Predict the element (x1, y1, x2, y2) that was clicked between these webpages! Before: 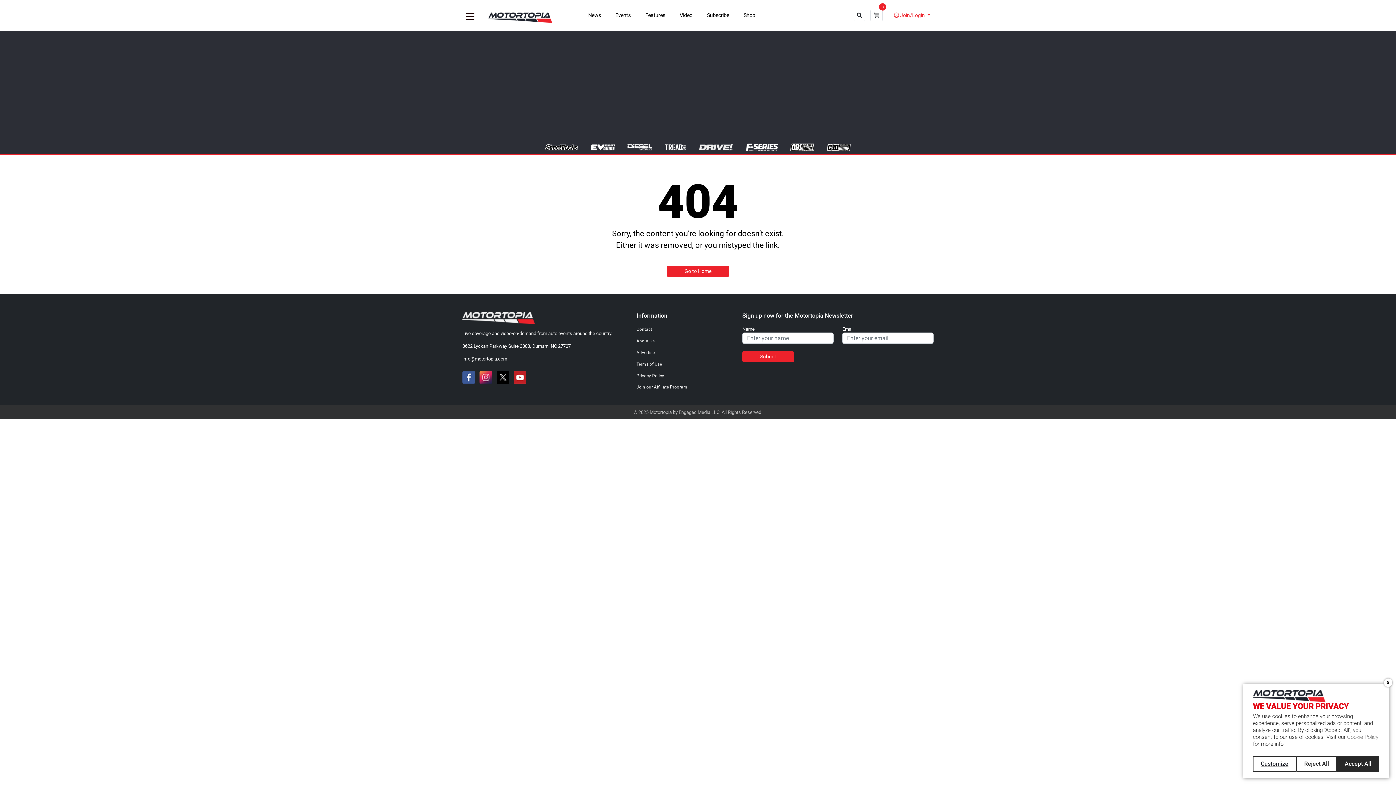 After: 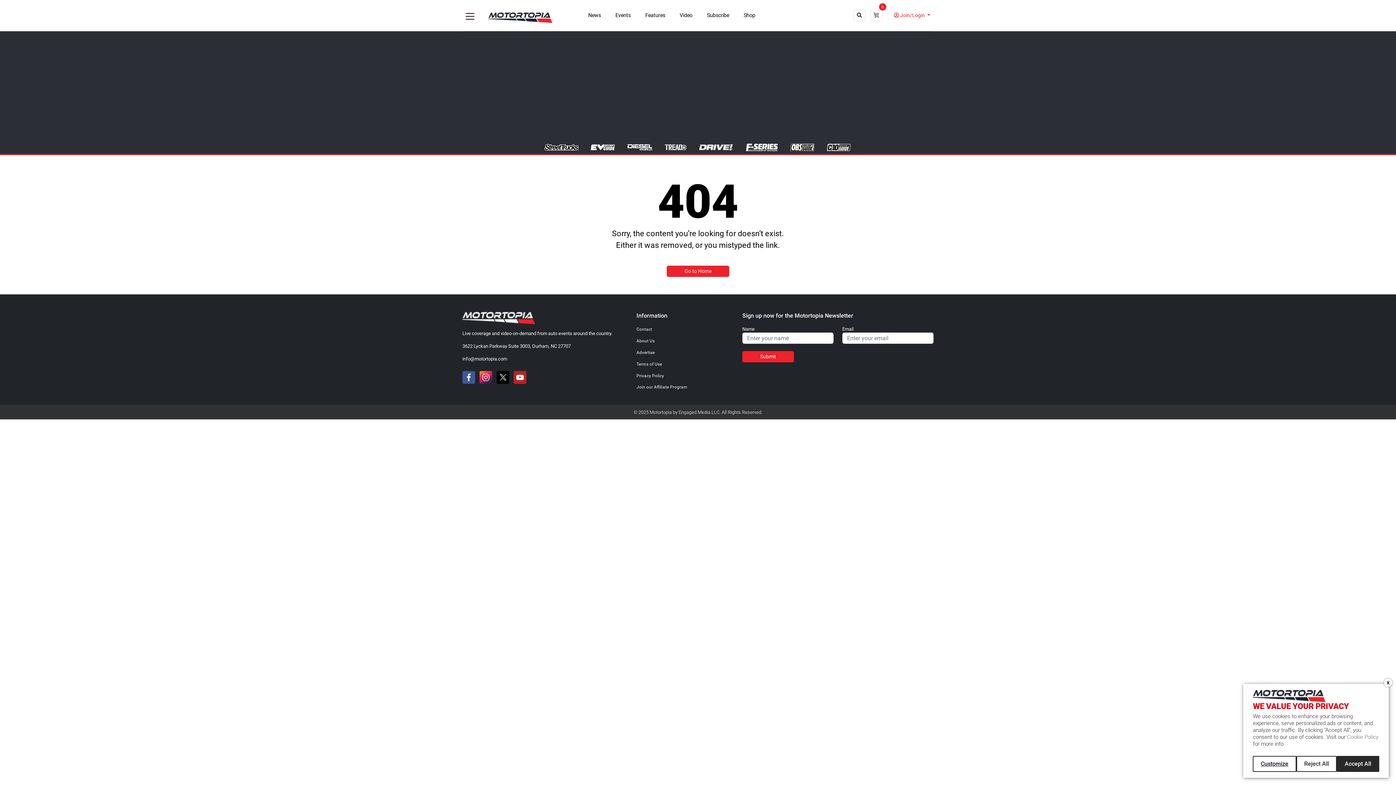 Action: bbox: (539, 144, 585, 150) label:  